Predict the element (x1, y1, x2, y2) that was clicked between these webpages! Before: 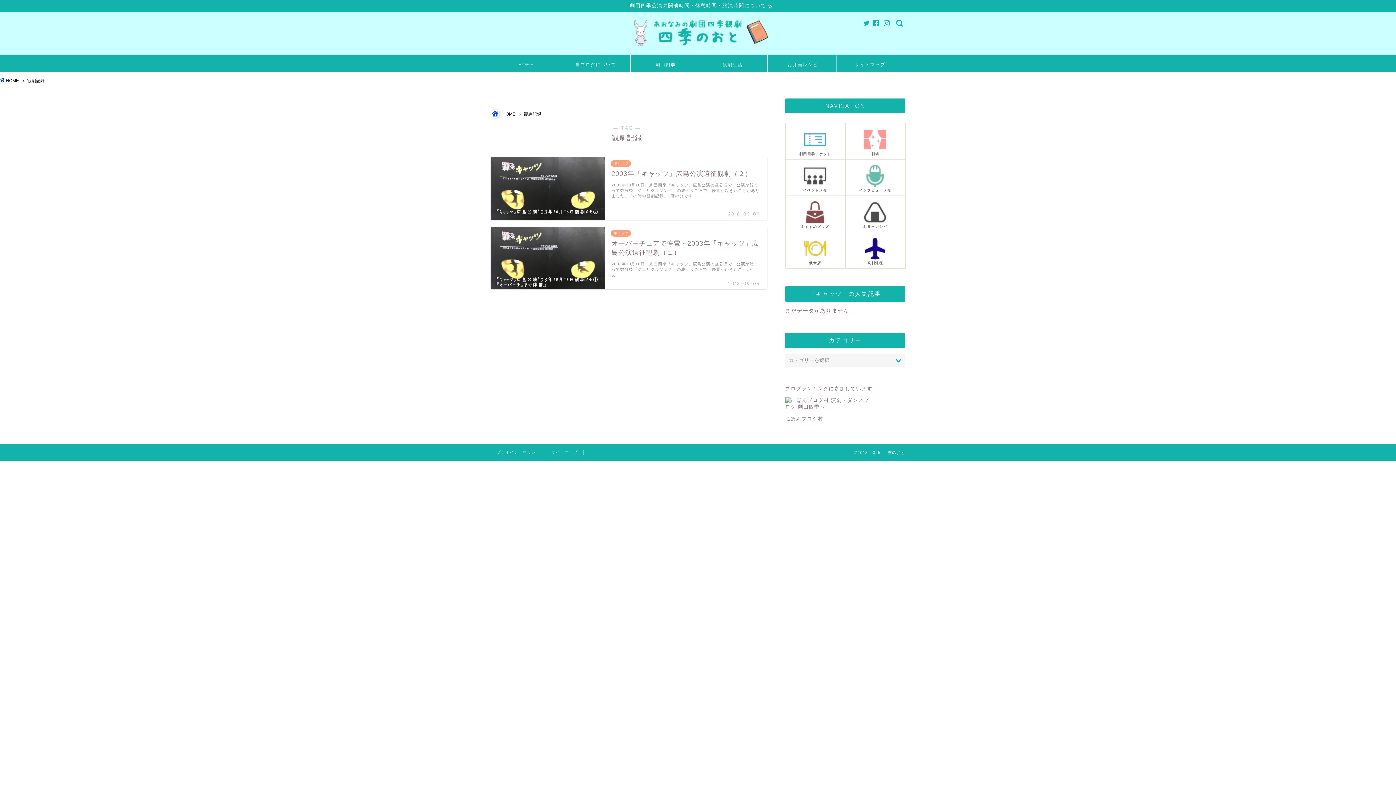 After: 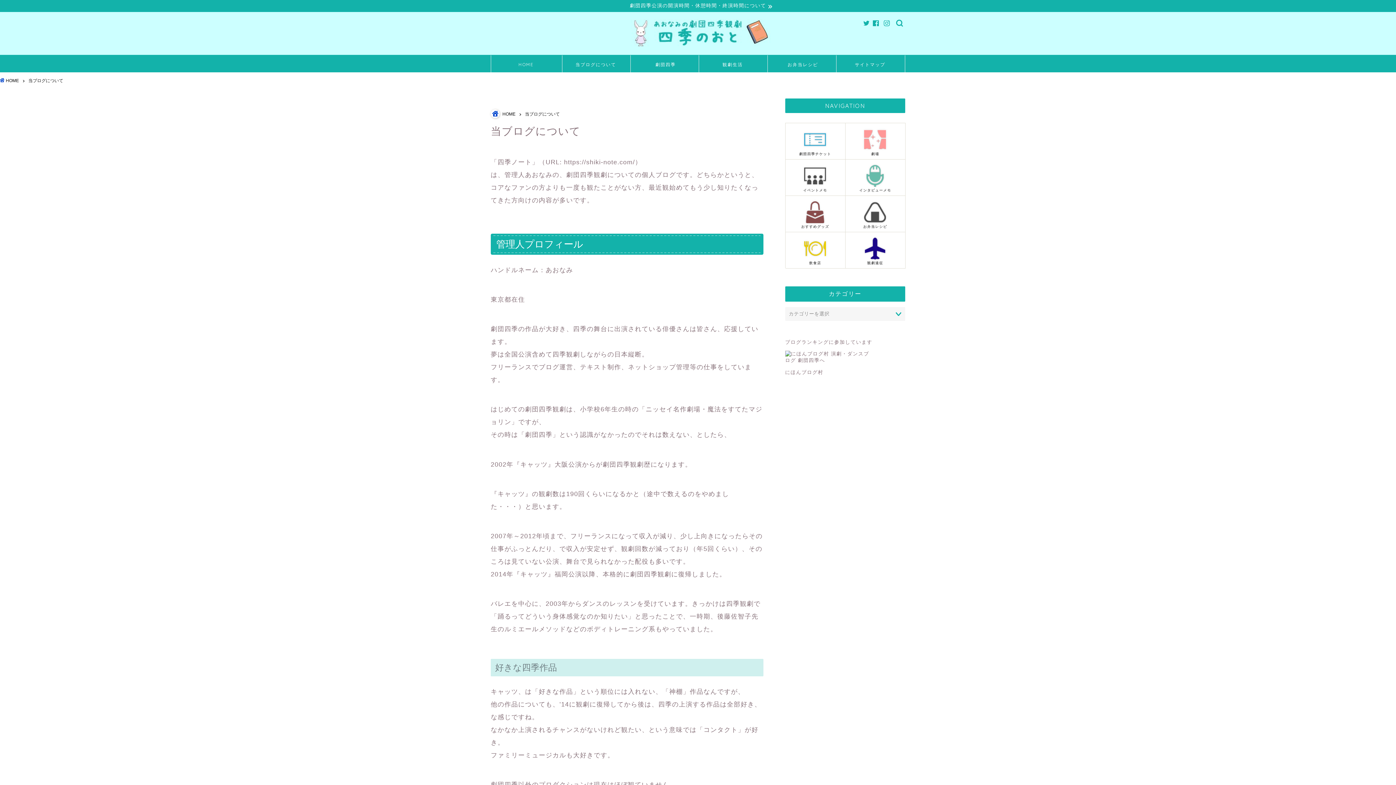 Action: bbox: (562, 55, 630, 72) label: 当ブログについて